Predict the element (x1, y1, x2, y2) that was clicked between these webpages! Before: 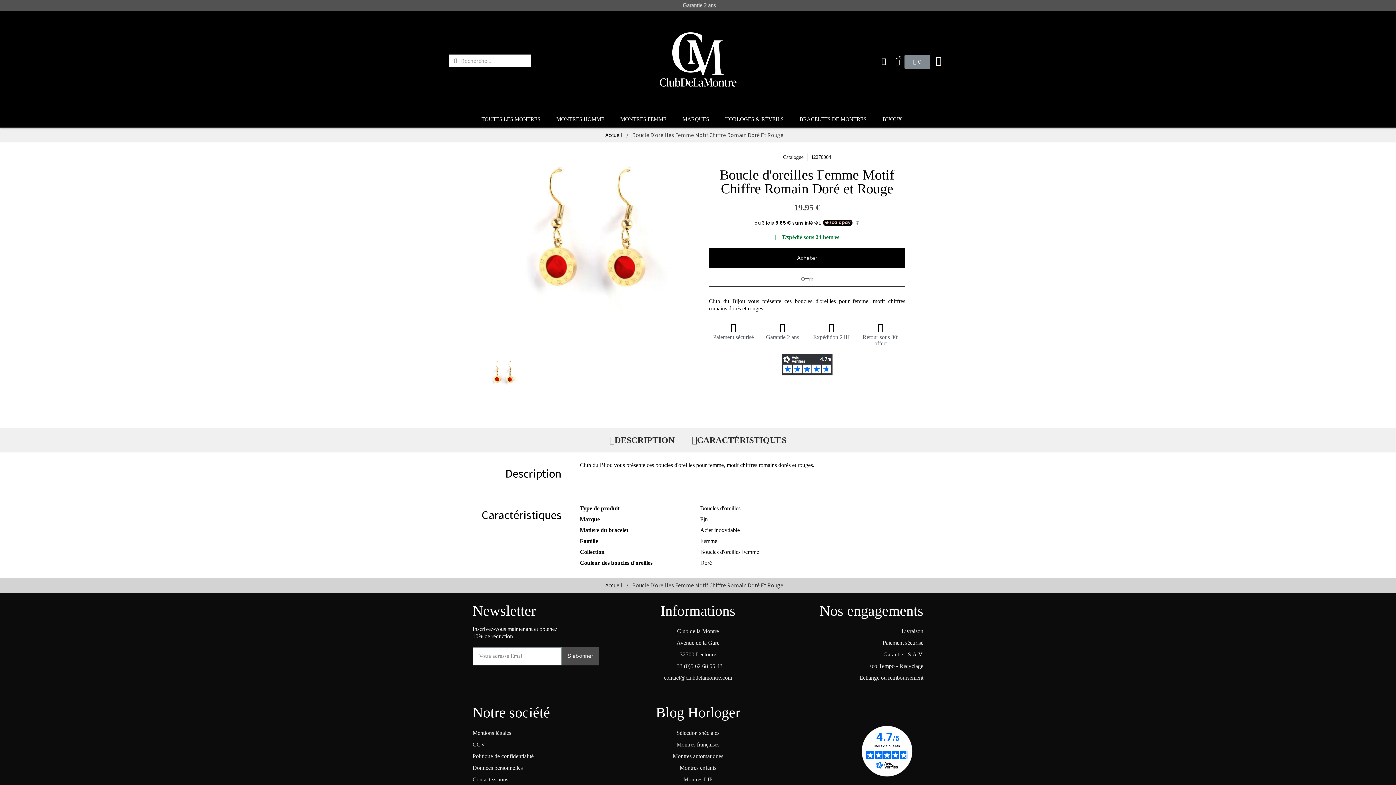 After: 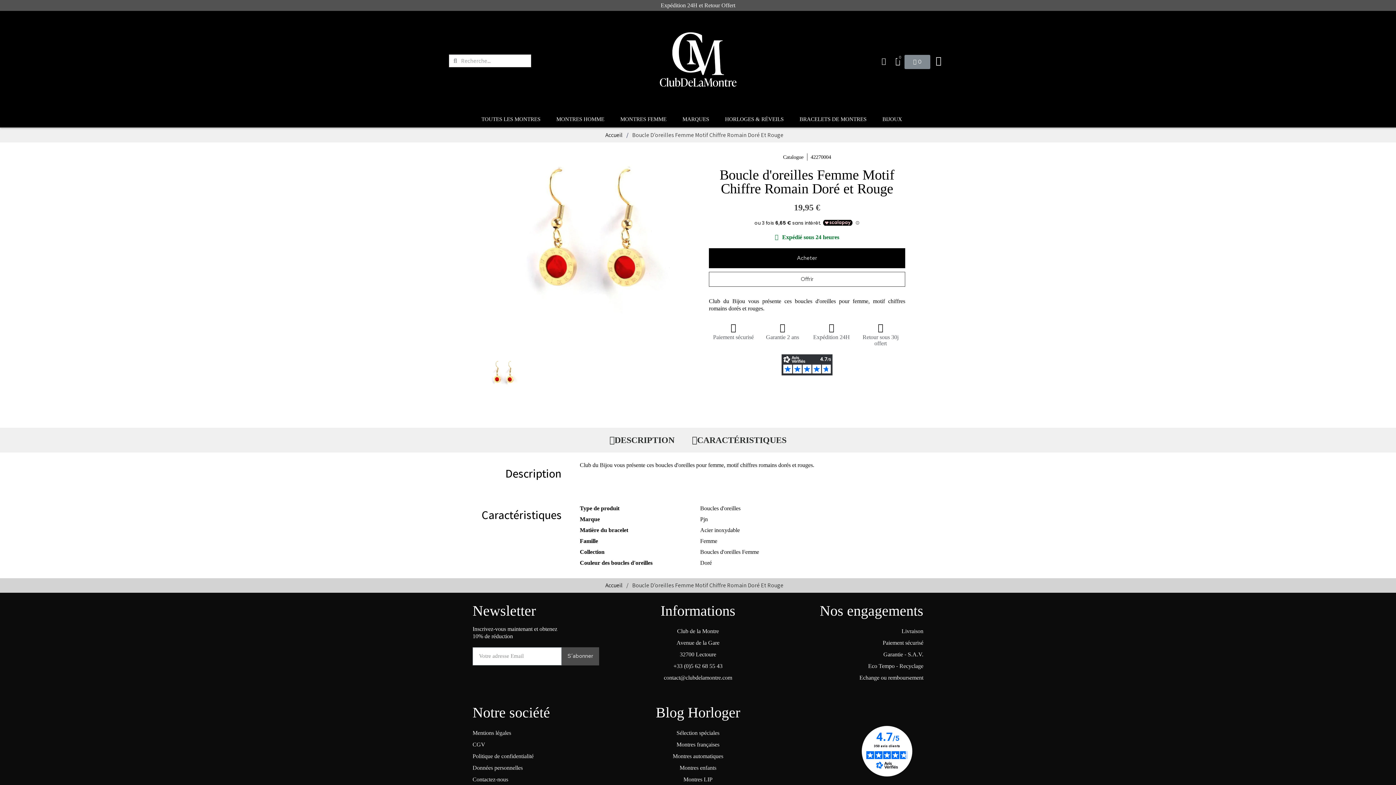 Action: label: Offrir bbox: (709, 271, 905, 286)